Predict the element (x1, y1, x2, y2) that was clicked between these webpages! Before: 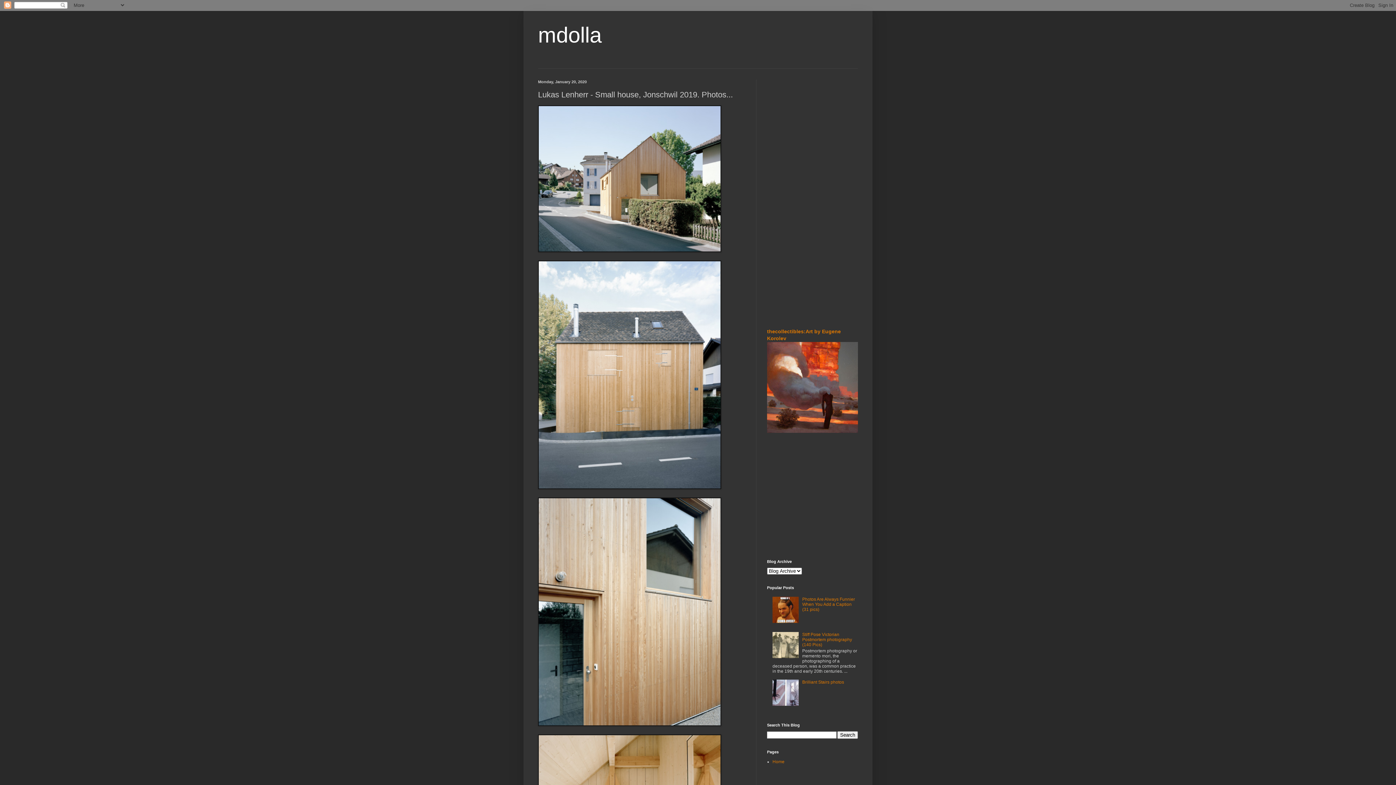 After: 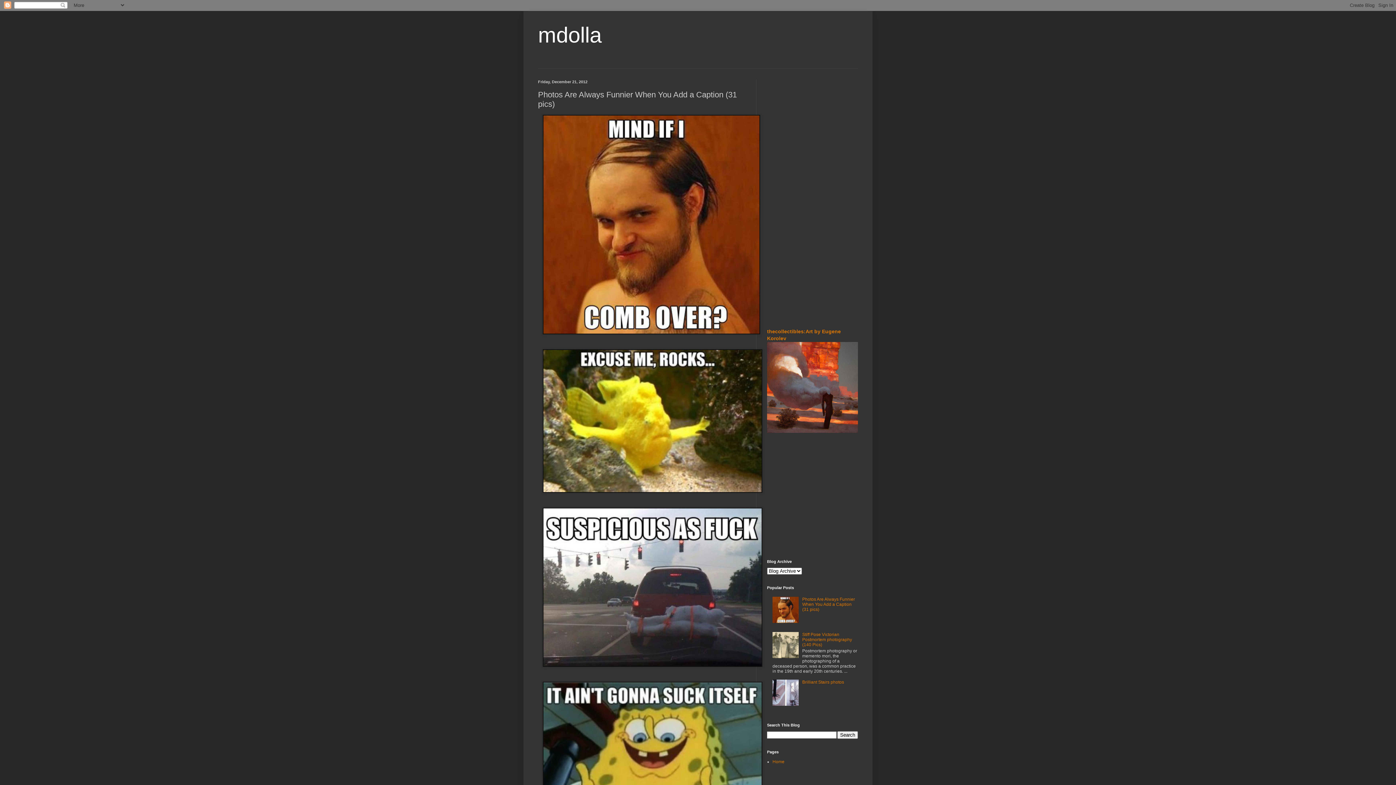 Action: label: Photos Are Always Funnier When You Add a Caption (31 pics) bbox: (802, 597, 855, 612)